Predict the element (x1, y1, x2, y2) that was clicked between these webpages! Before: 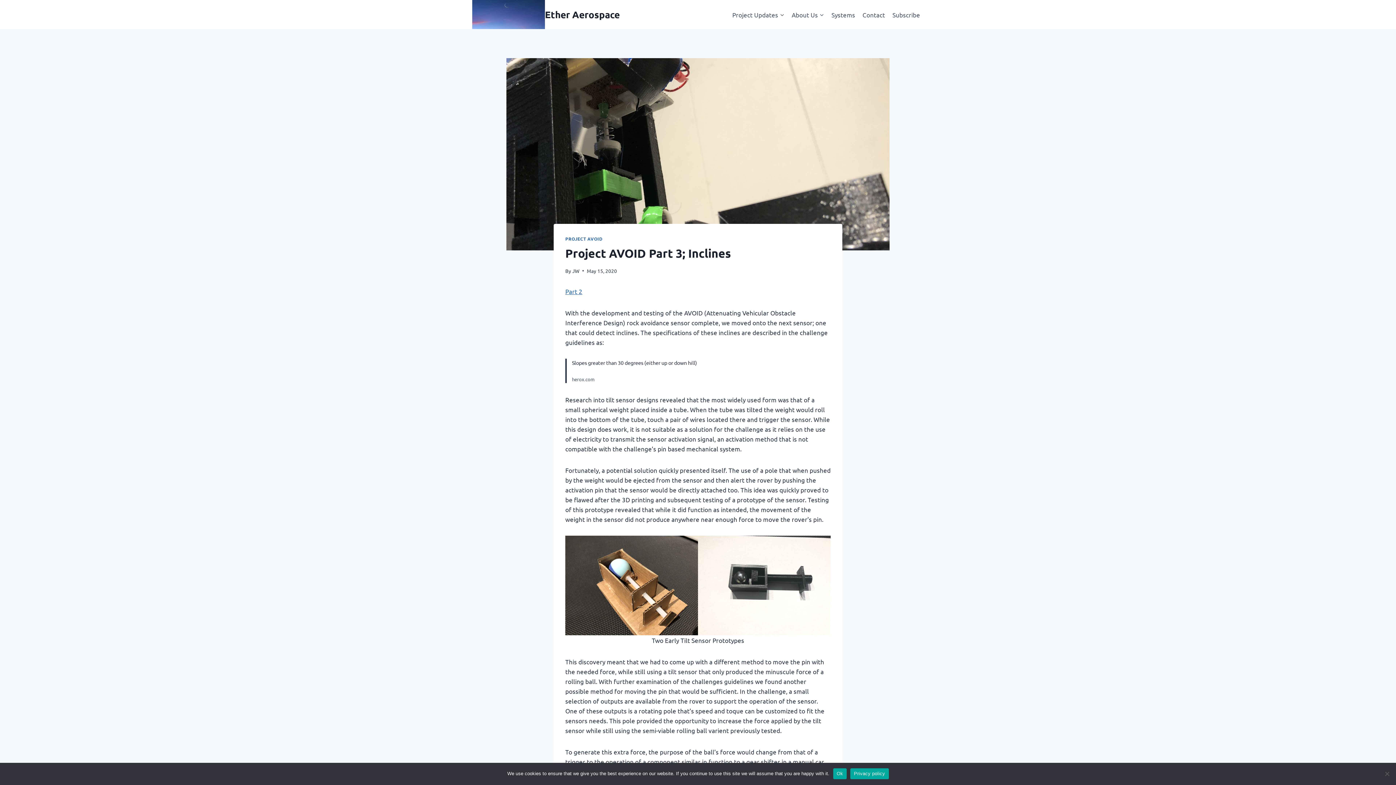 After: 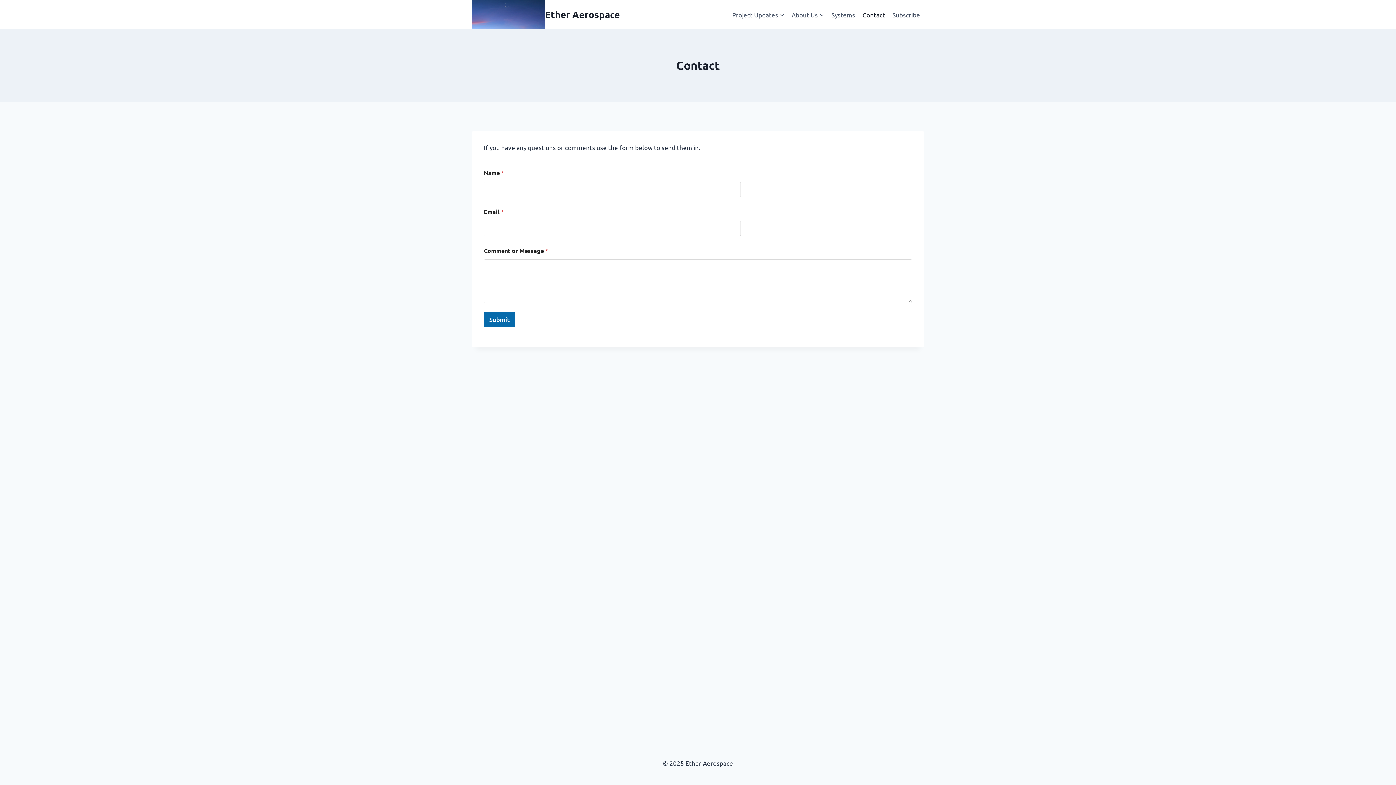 Action: bbox: (859, 5, 888, 23) label: Contact